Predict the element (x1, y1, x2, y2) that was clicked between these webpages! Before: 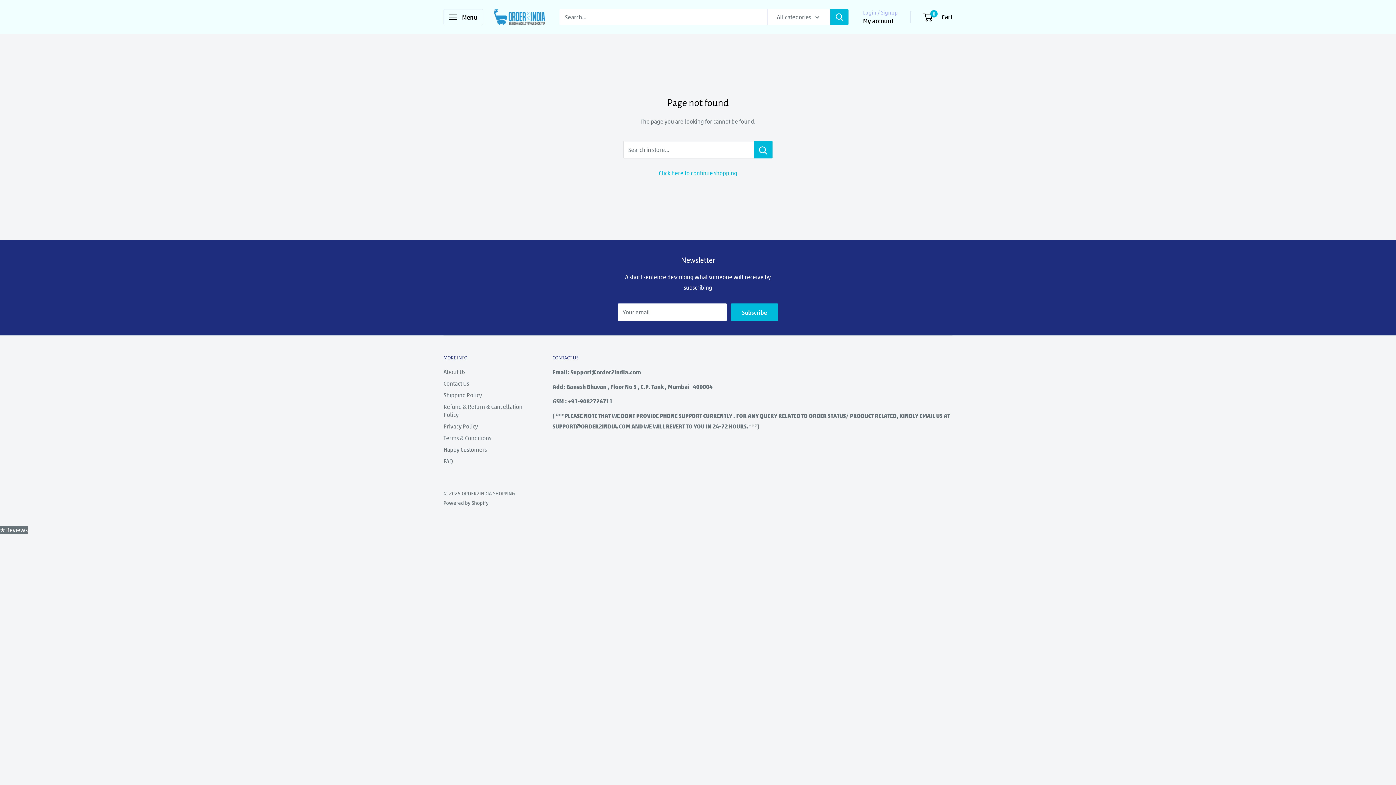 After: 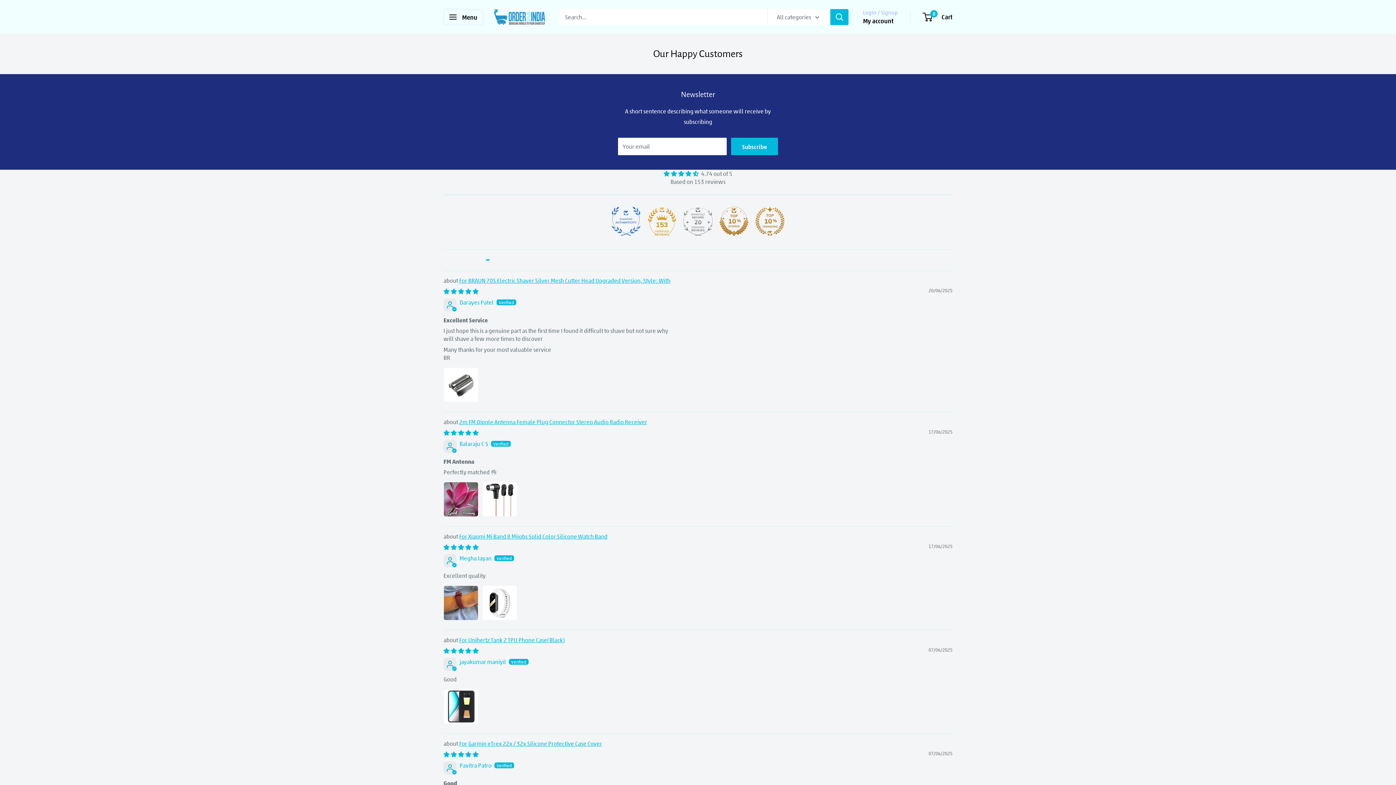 Action: label: Happy Customers bbox: (443, 443, 527, 455)